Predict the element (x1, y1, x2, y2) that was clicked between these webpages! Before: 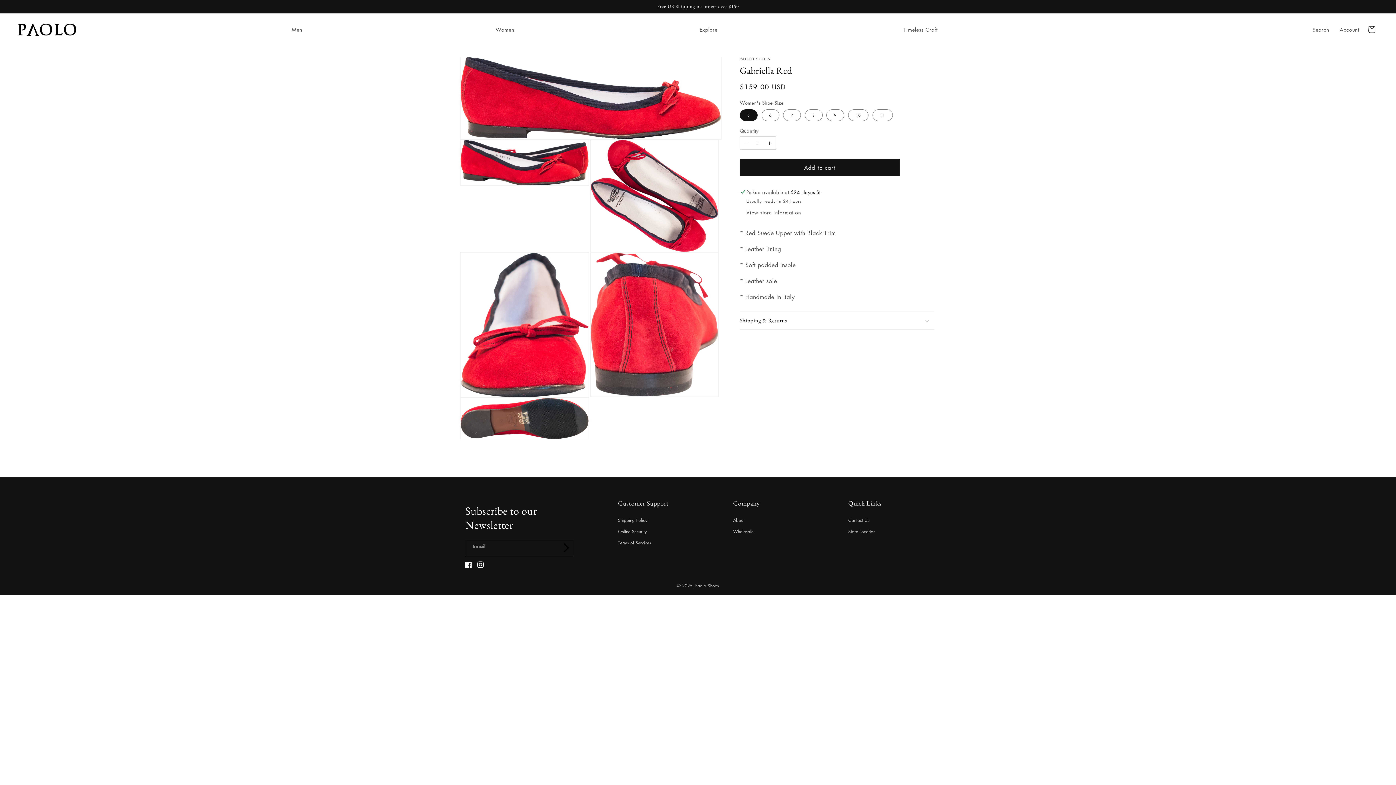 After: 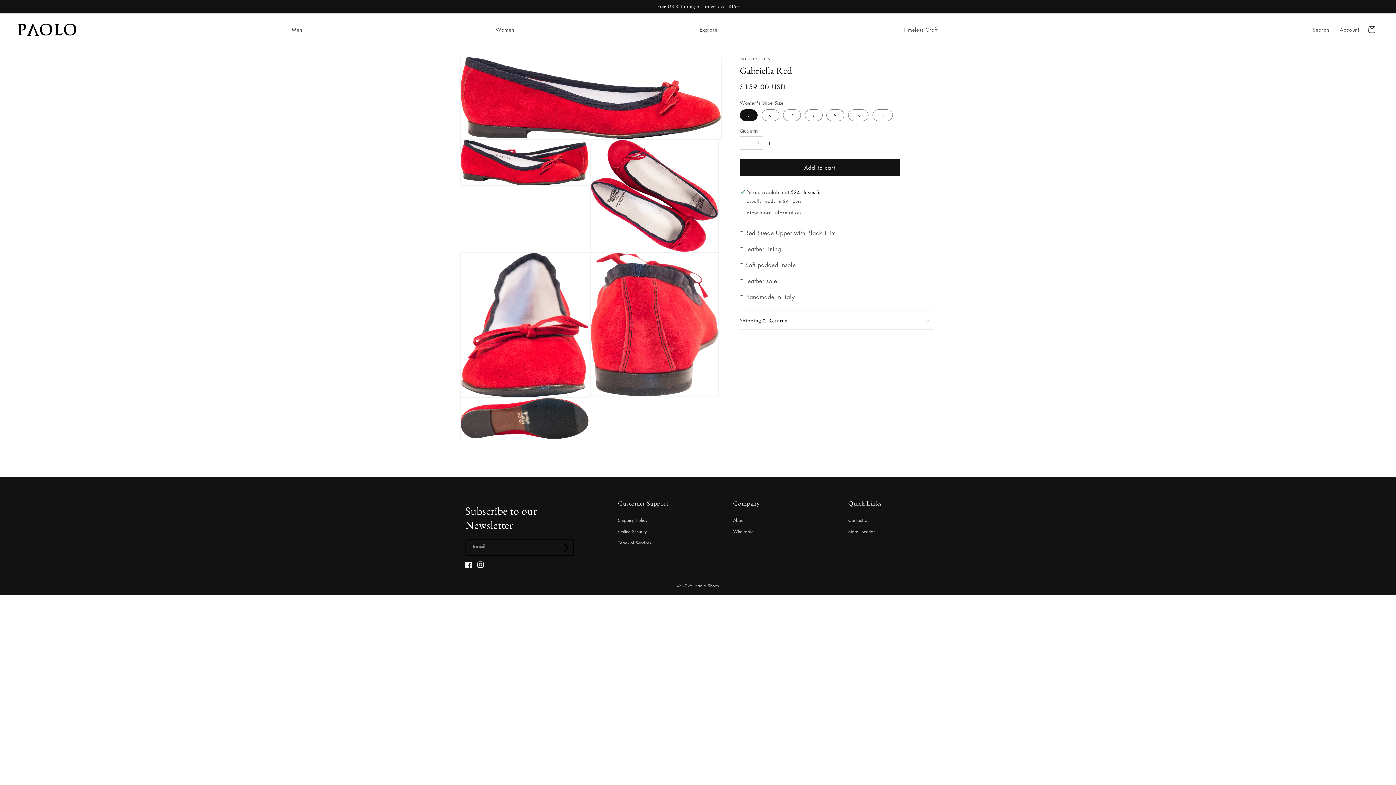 Action: label: Increase quantity for Gabriella Red bbox: (763, 136, 776, 149)